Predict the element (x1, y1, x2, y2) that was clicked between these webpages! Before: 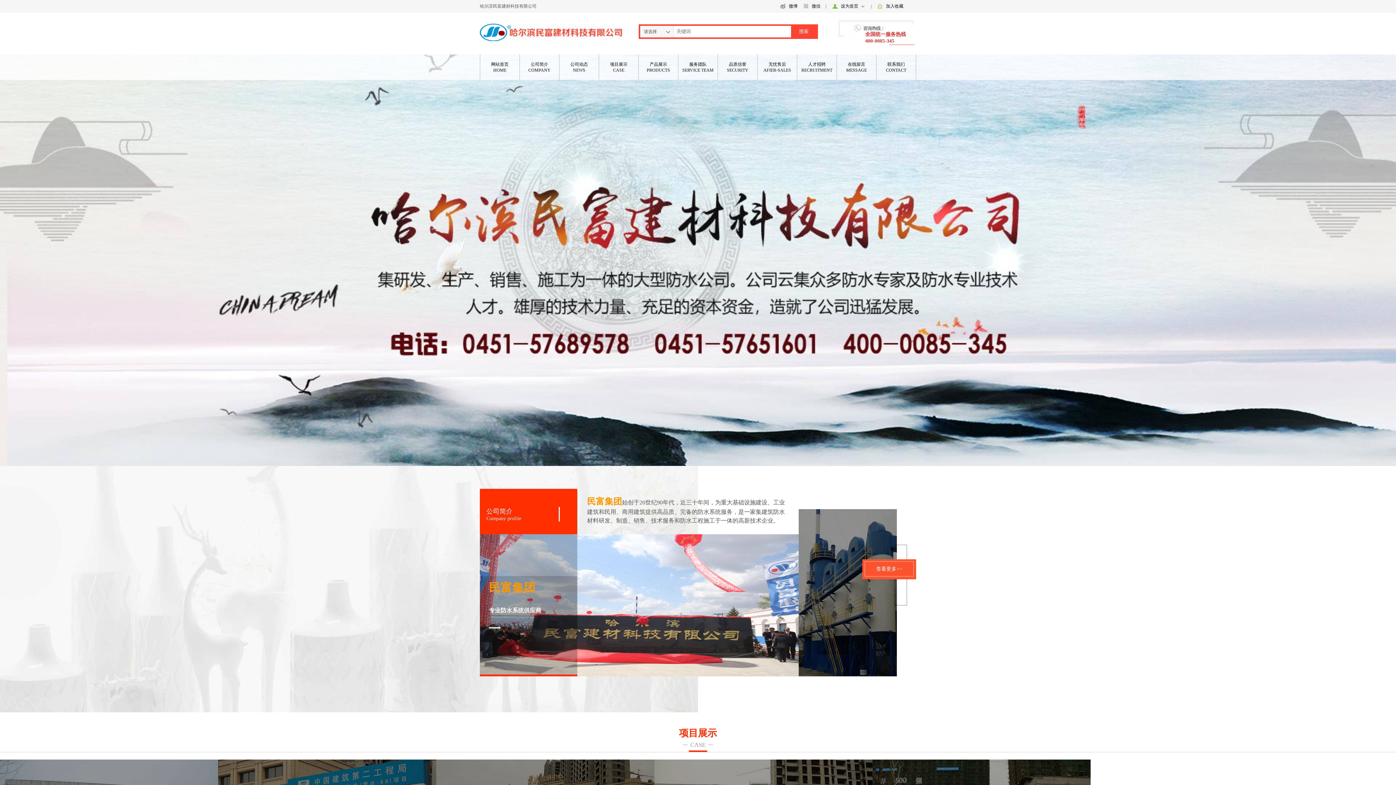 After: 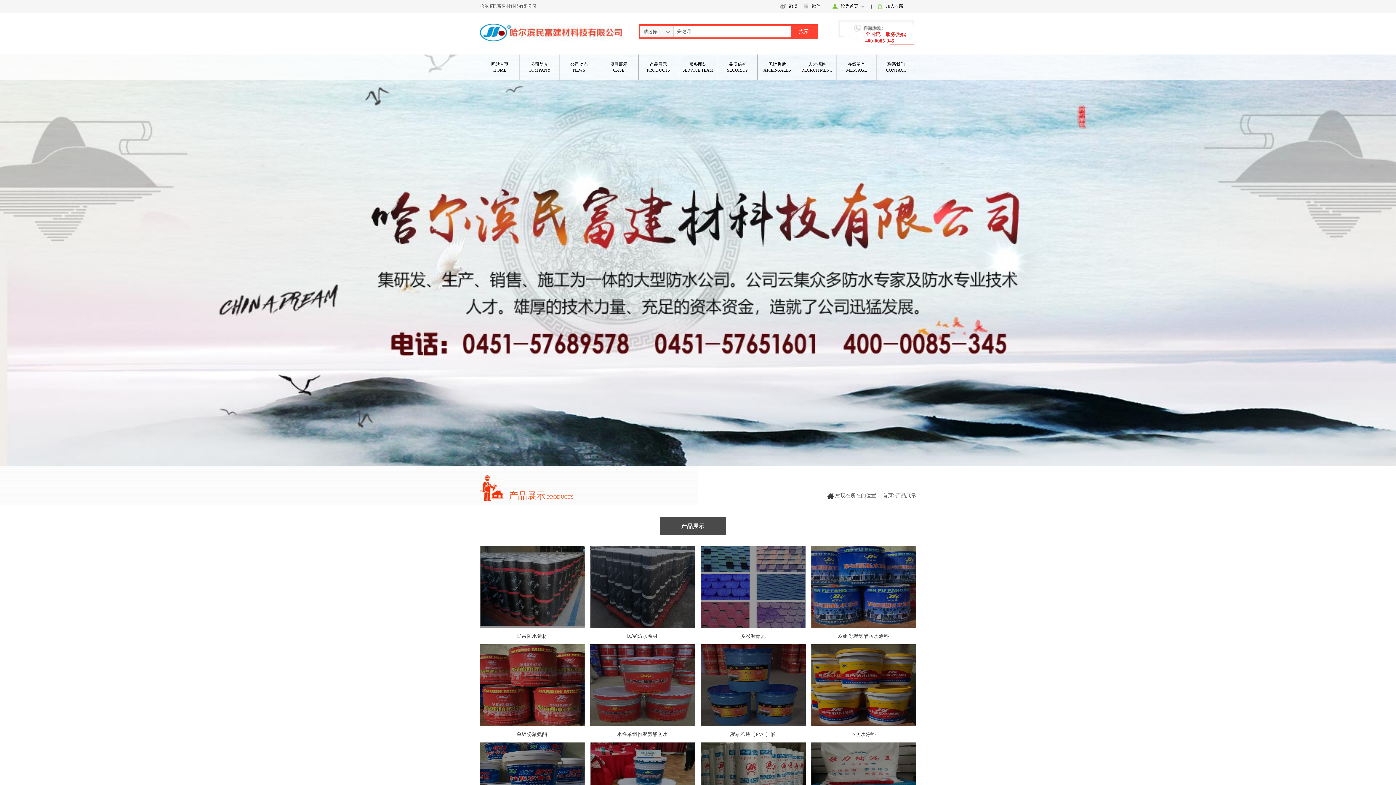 Action: bbox: (638, 54, 678, 80) label: 产品展示

PRODUCTS